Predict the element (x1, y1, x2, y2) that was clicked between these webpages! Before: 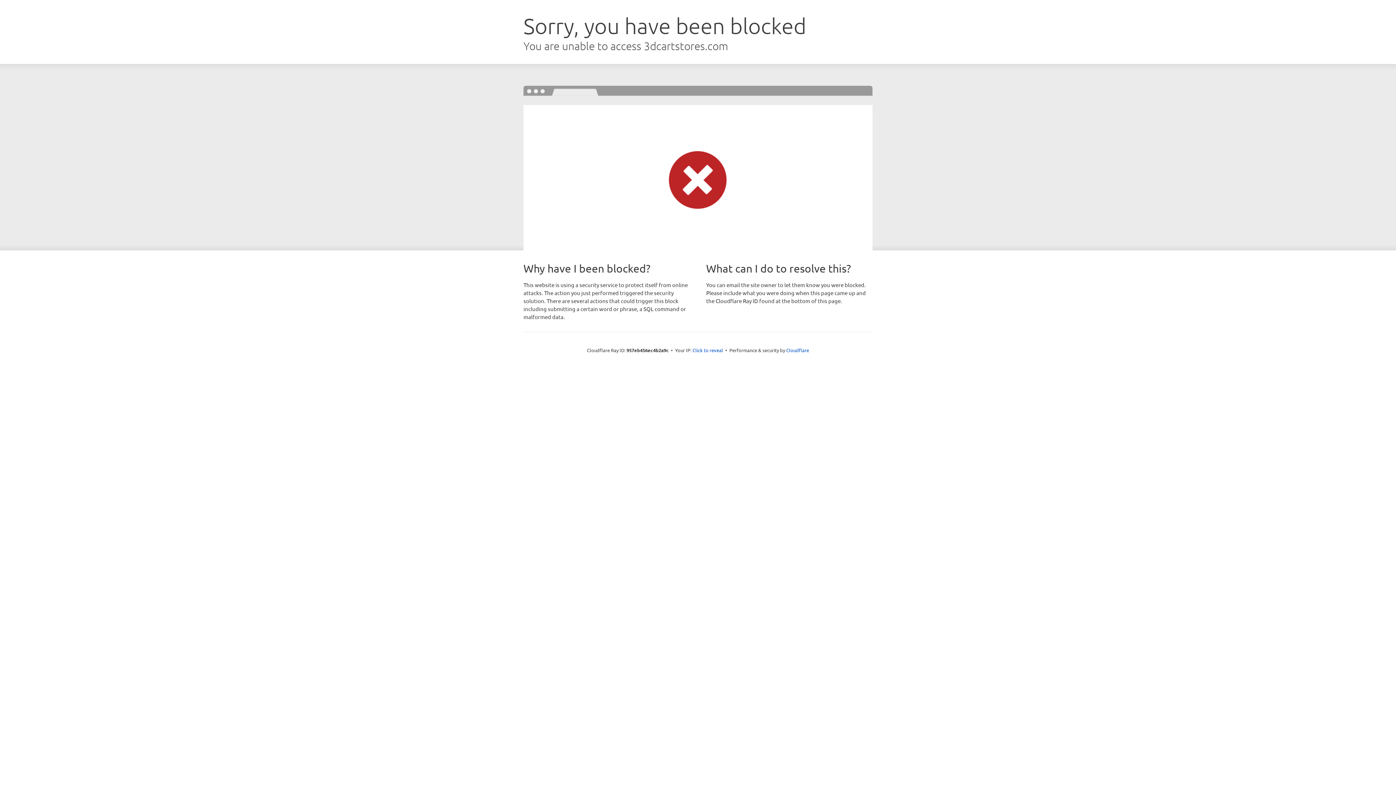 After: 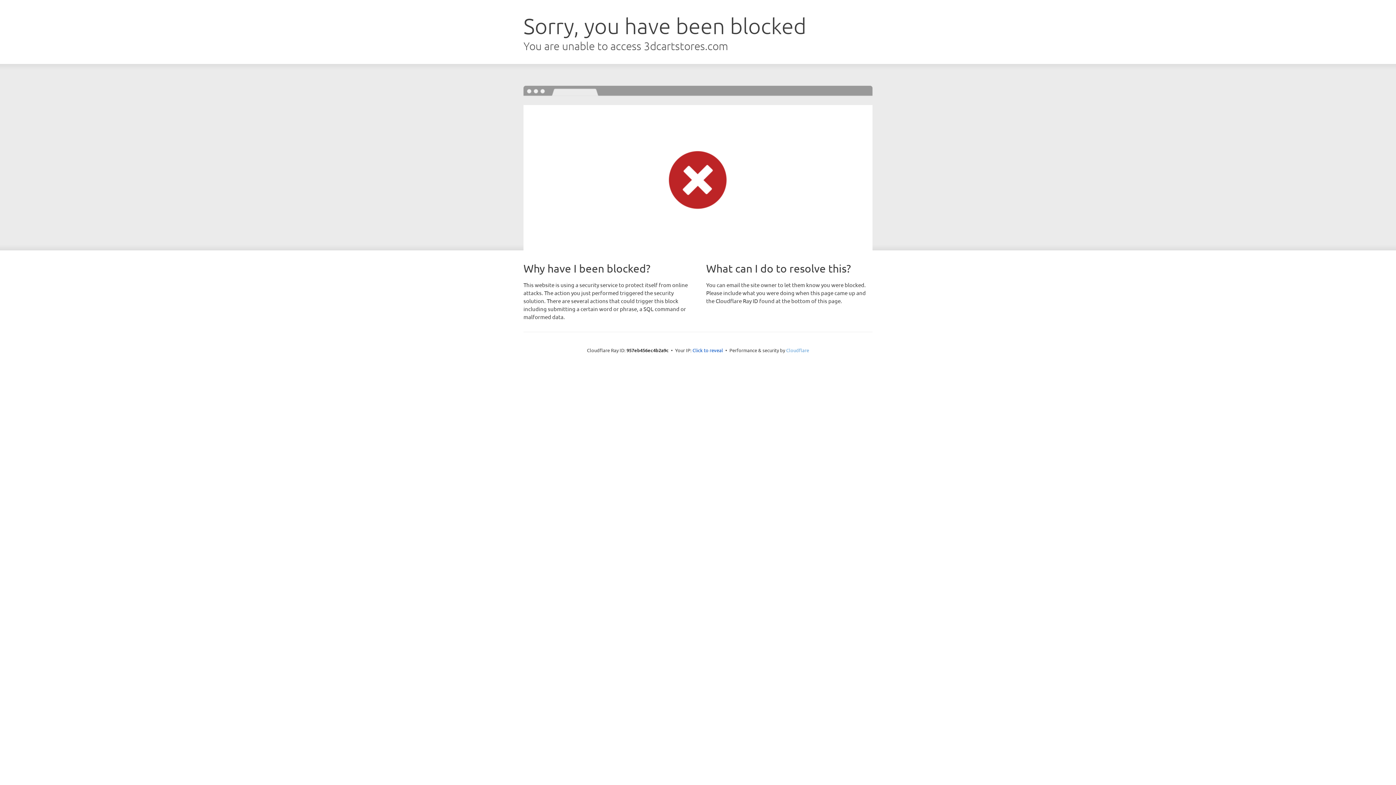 Action: label: Cloudflare bbox: (786, 347, 809, 353)